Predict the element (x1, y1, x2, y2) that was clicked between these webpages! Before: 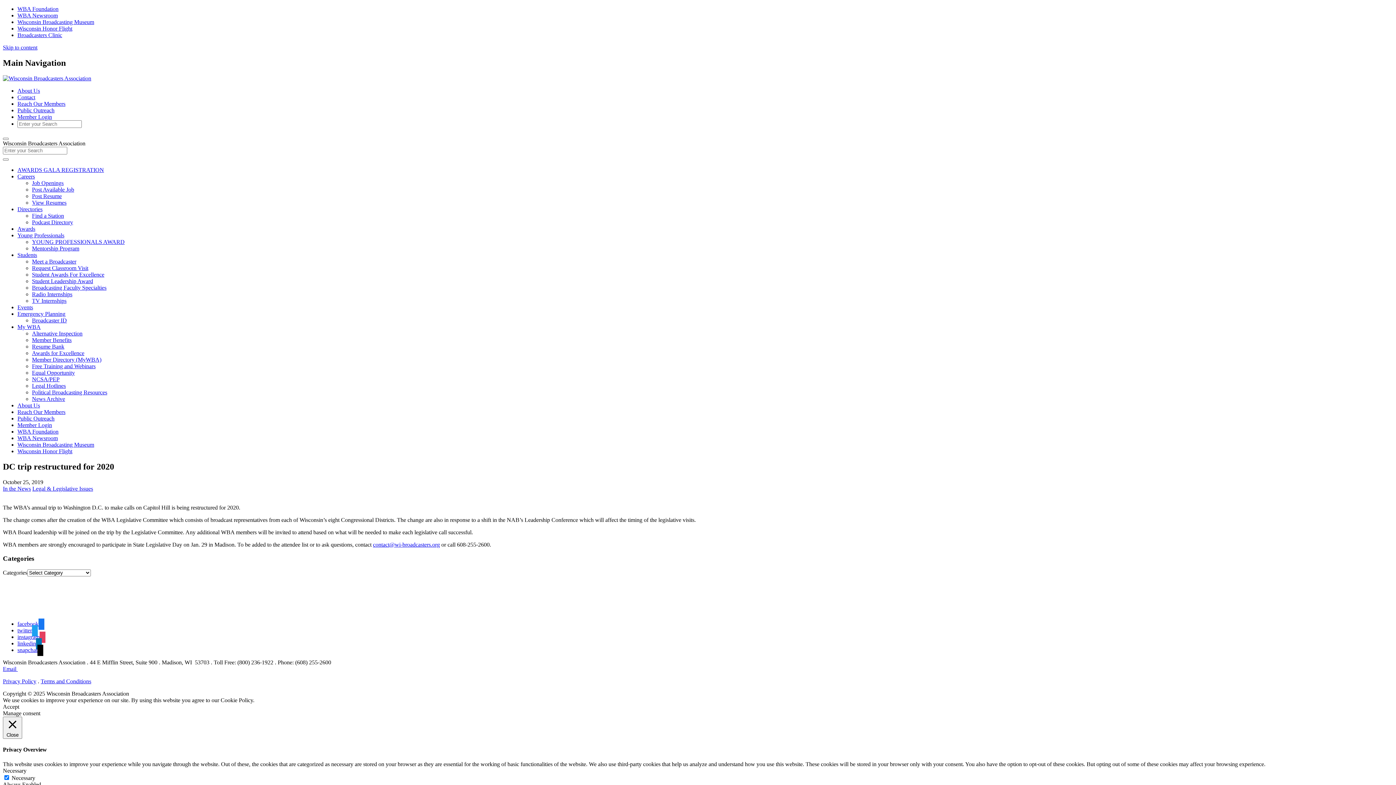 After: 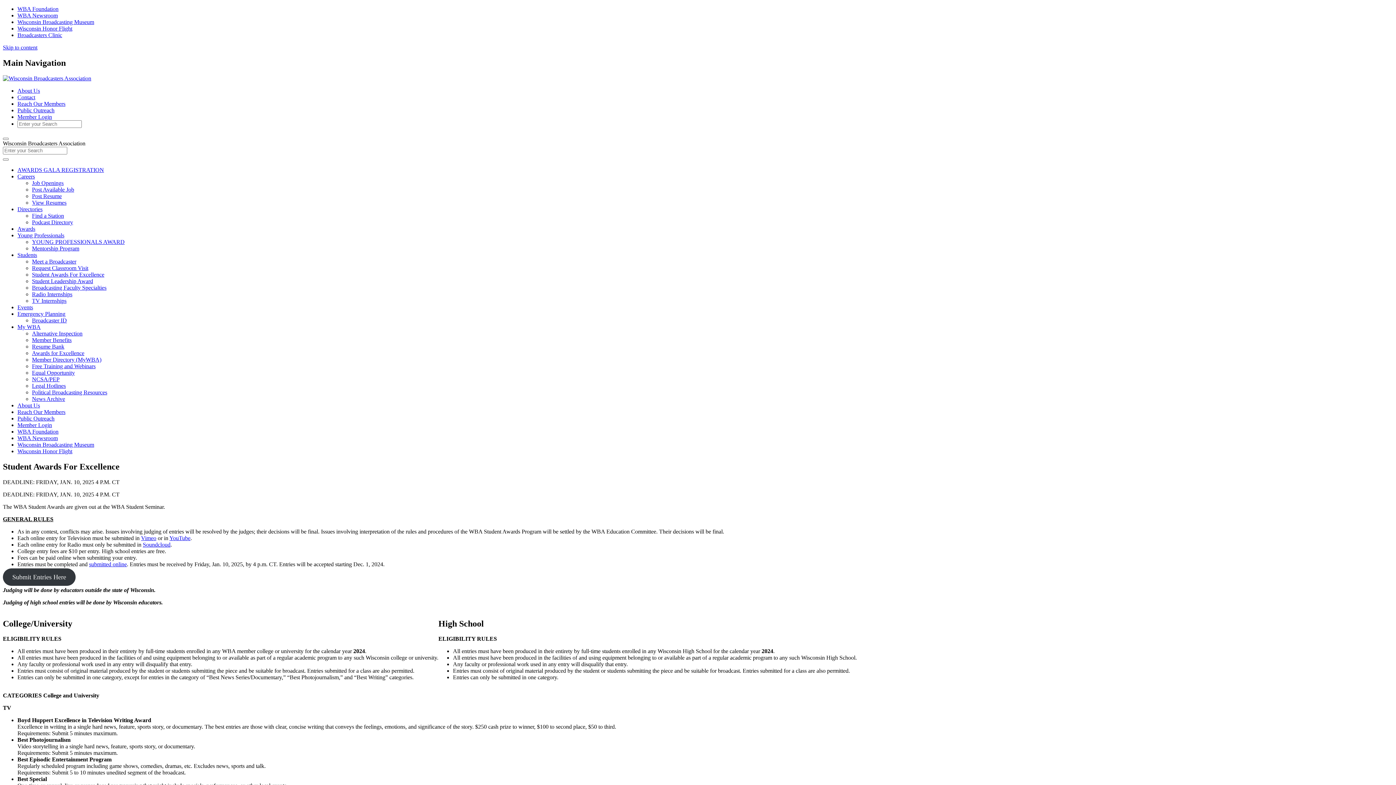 Action: label: Student Awards For Excellence bbox: (32, 271, 104, 277)